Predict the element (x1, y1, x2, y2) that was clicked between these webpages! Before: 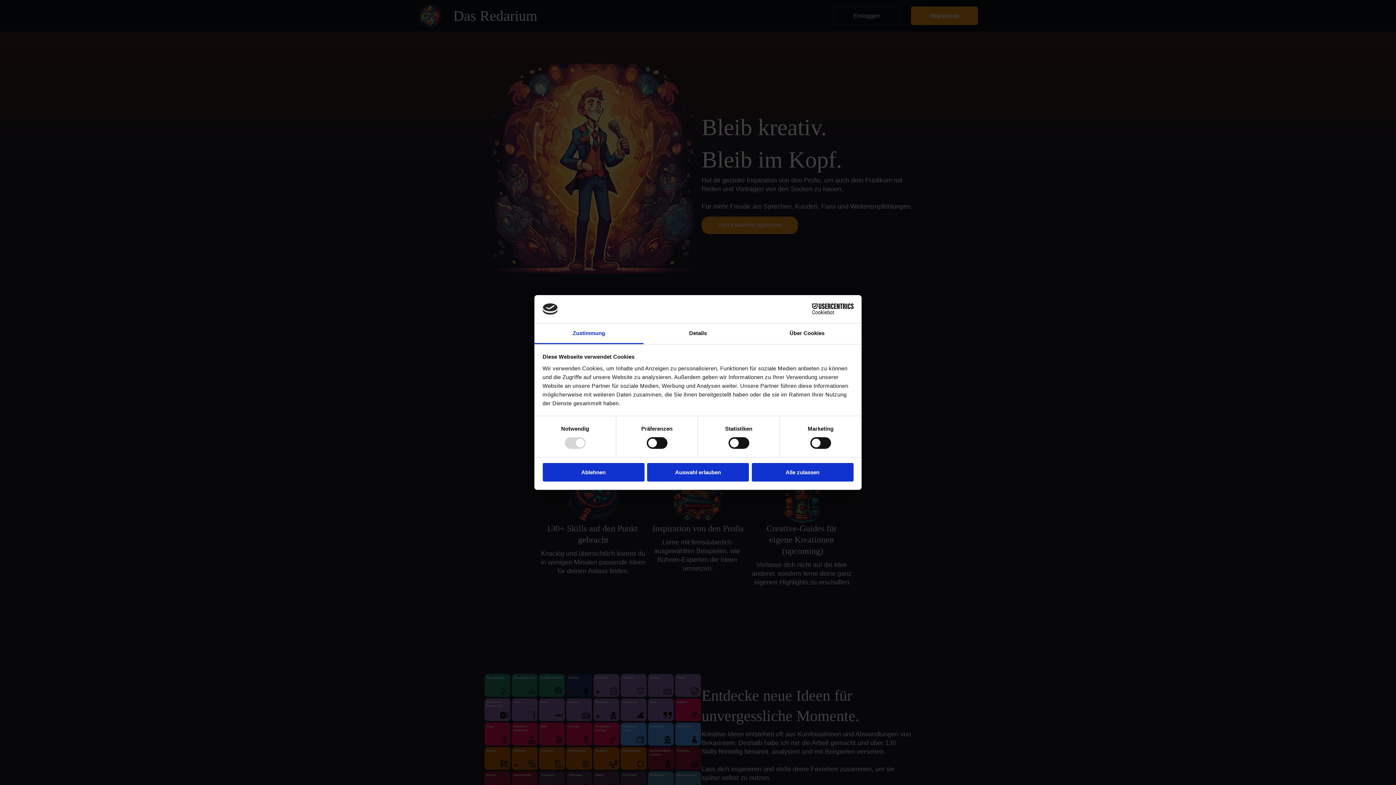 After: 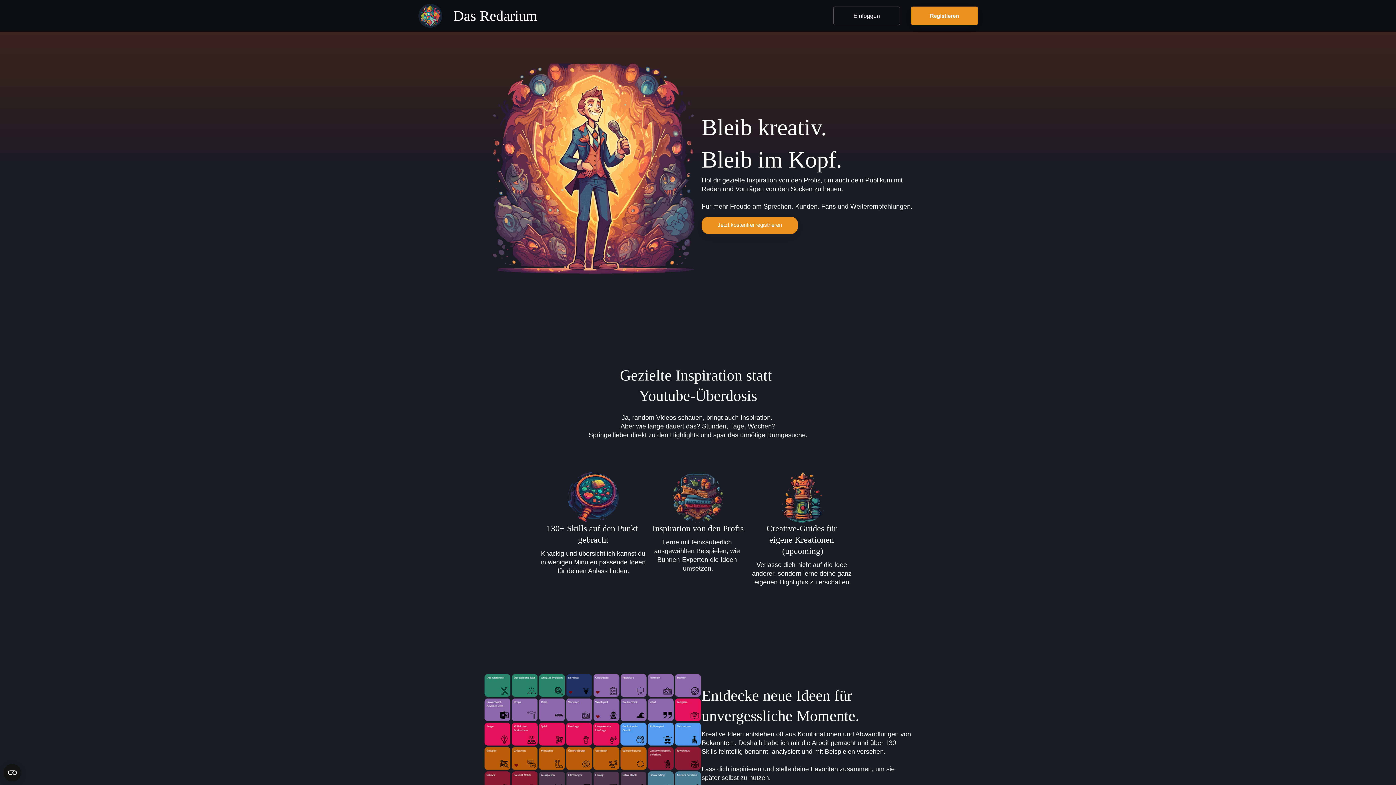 Action: bbox: (751, 463, 853, 481) label: Alle zulassen